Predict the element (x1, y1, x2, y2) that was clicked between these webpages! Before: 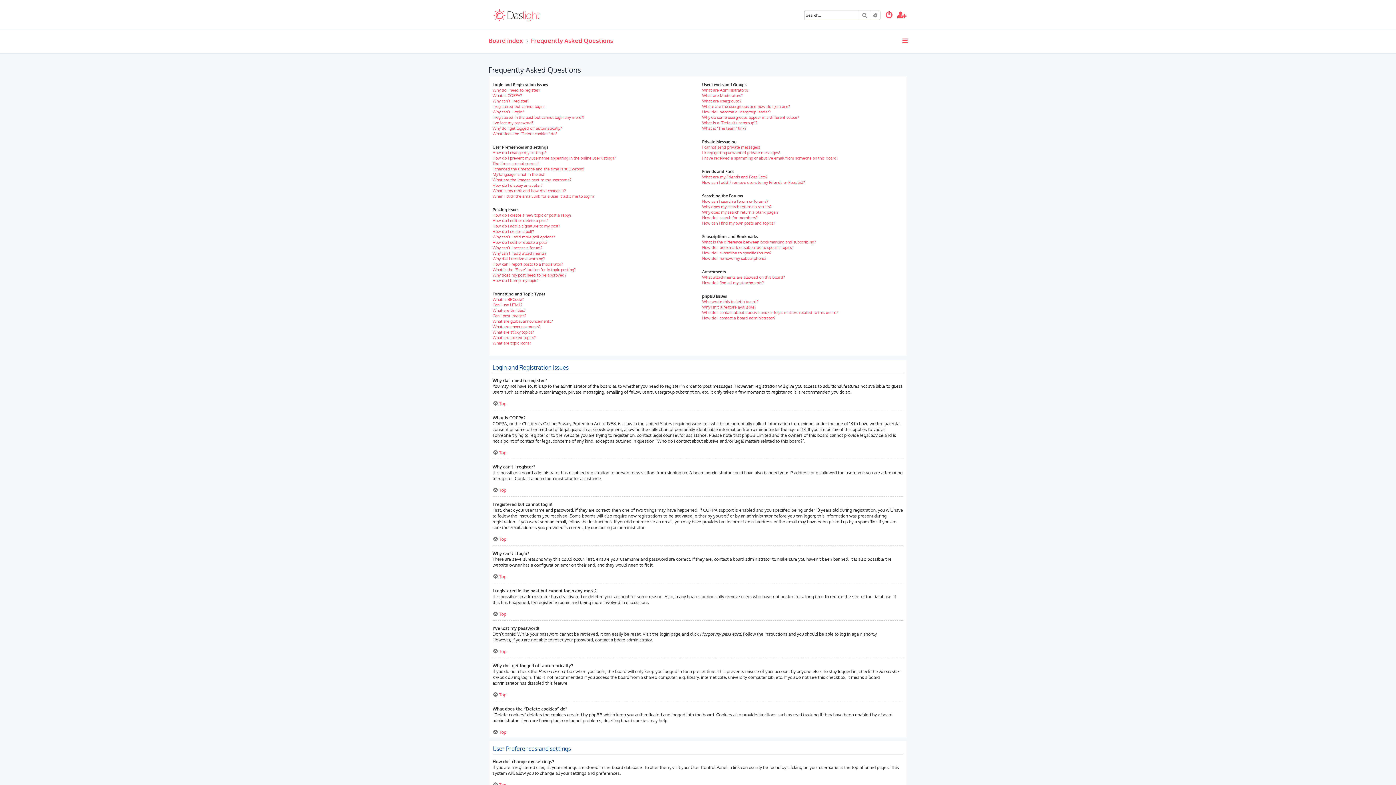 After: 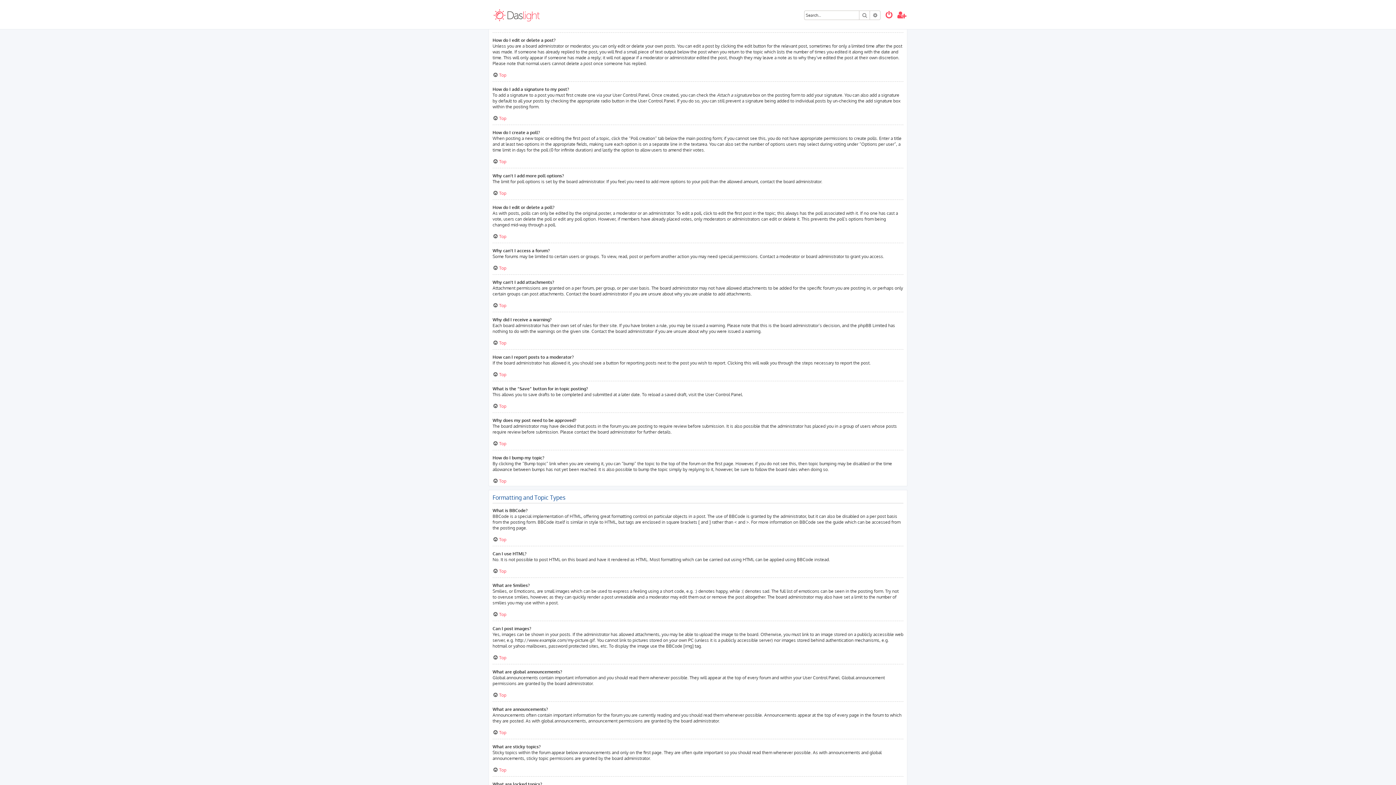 Action: bbox: (492, 212, 571, 218) label: How do I create a new topic or post a reply?